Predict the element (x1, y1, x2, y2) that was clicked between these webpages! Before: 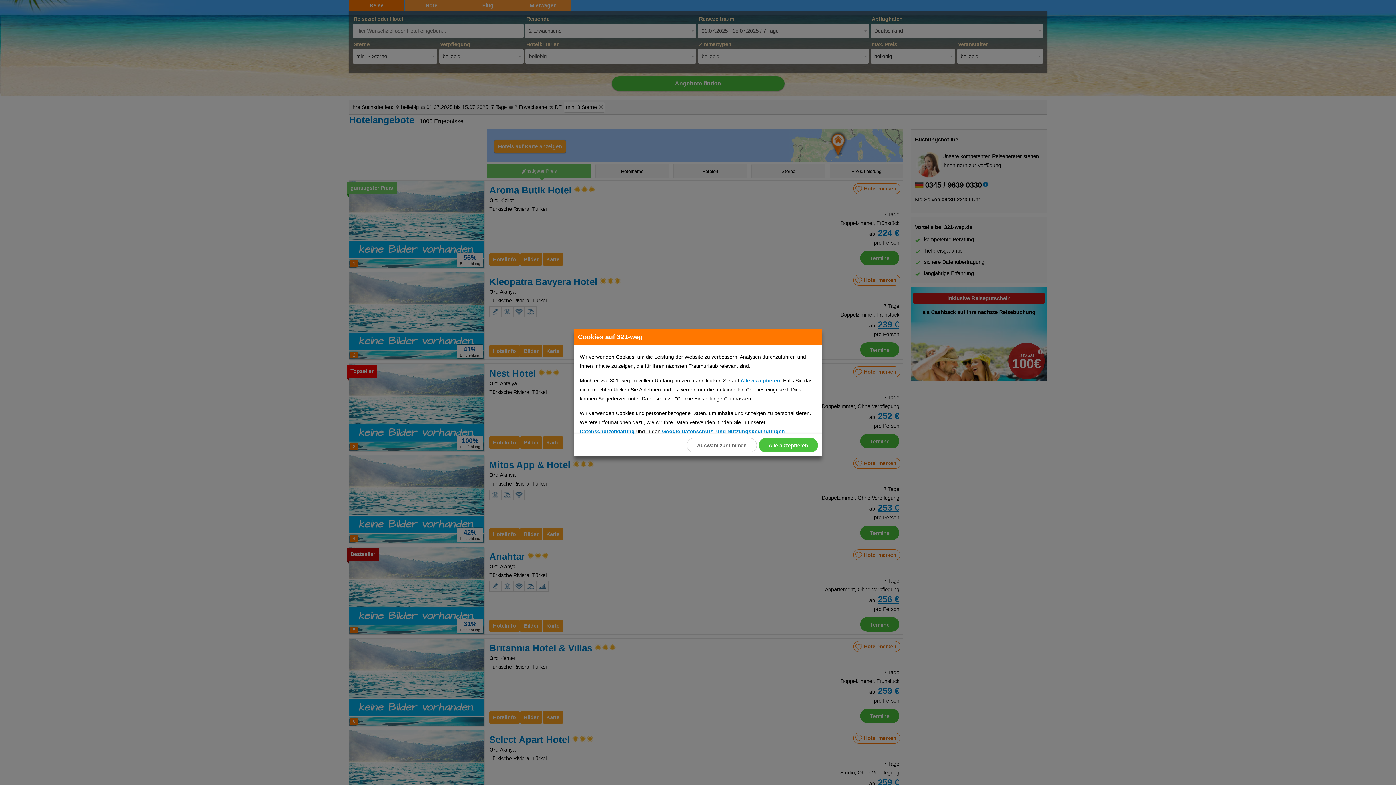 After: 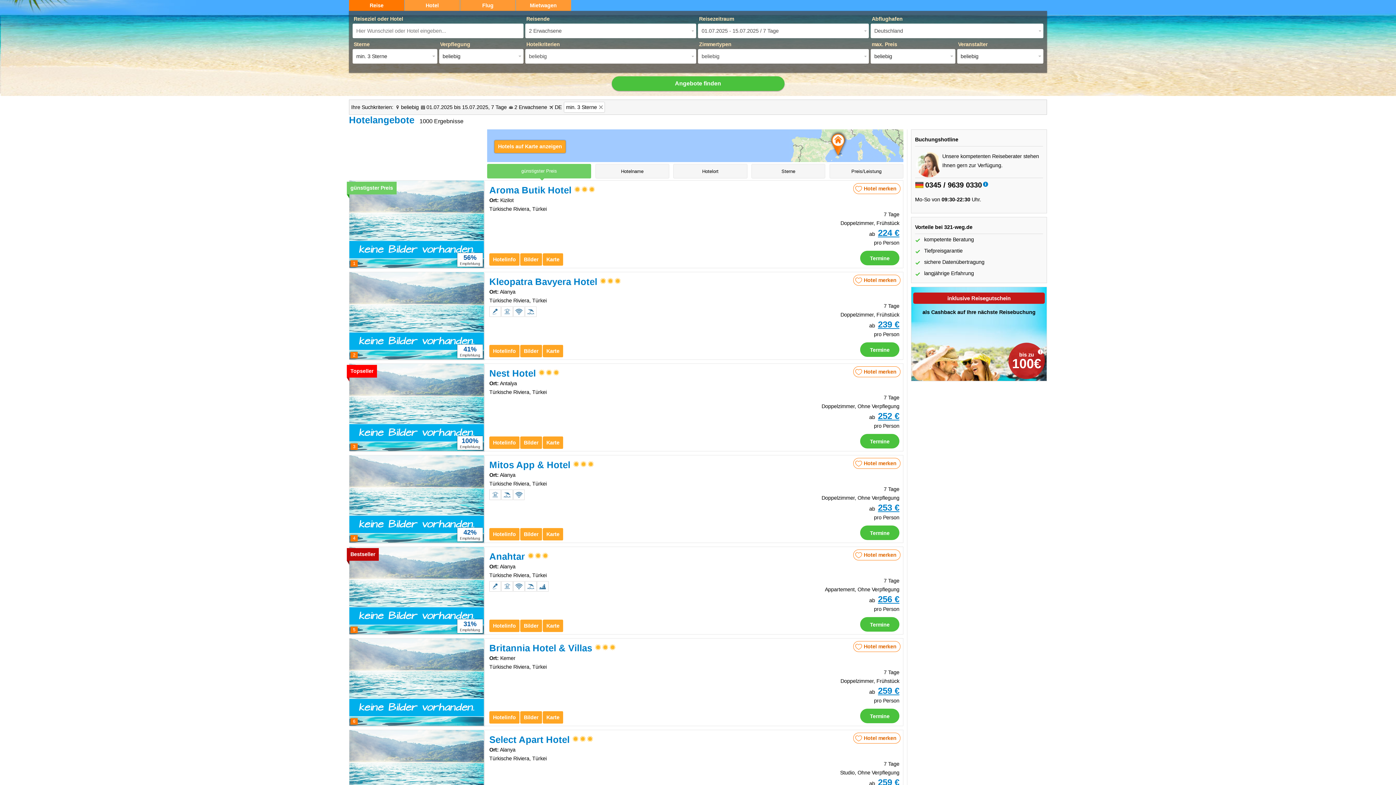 Action: label: Alle akzeptieren bbox: (740, 377, 780, 383)